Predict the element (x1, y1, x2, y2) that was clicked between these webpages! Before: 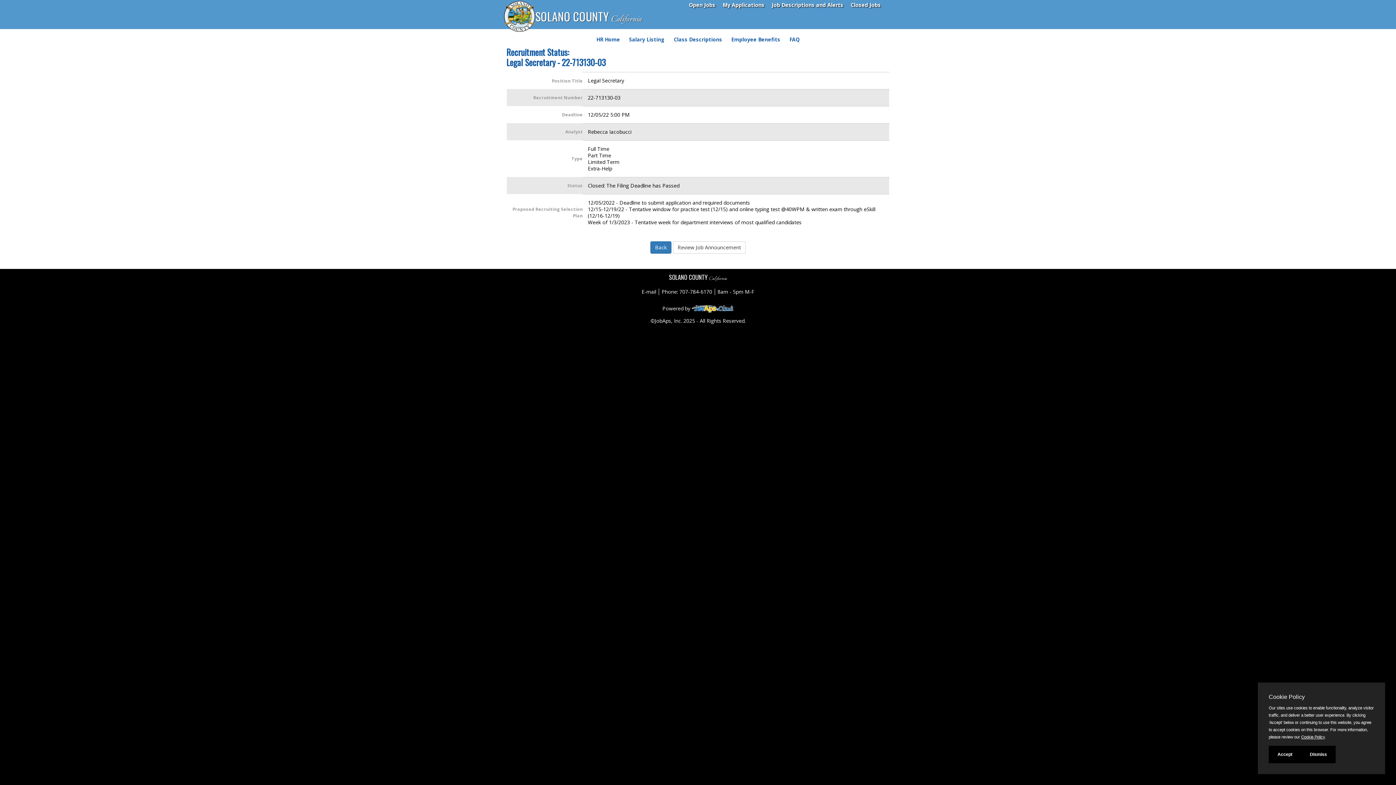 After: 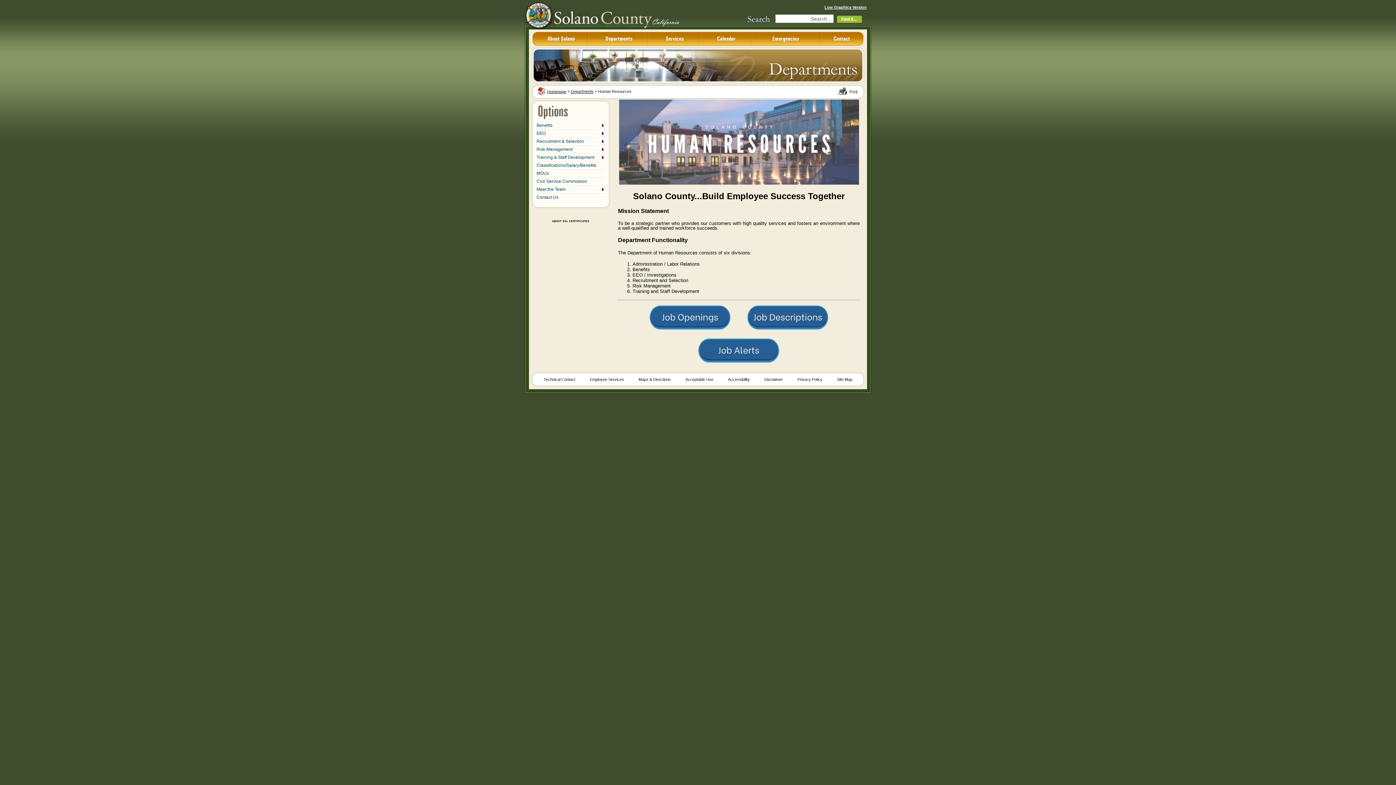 Action: label: HR Home bbox: (596, 36, 620, 42)